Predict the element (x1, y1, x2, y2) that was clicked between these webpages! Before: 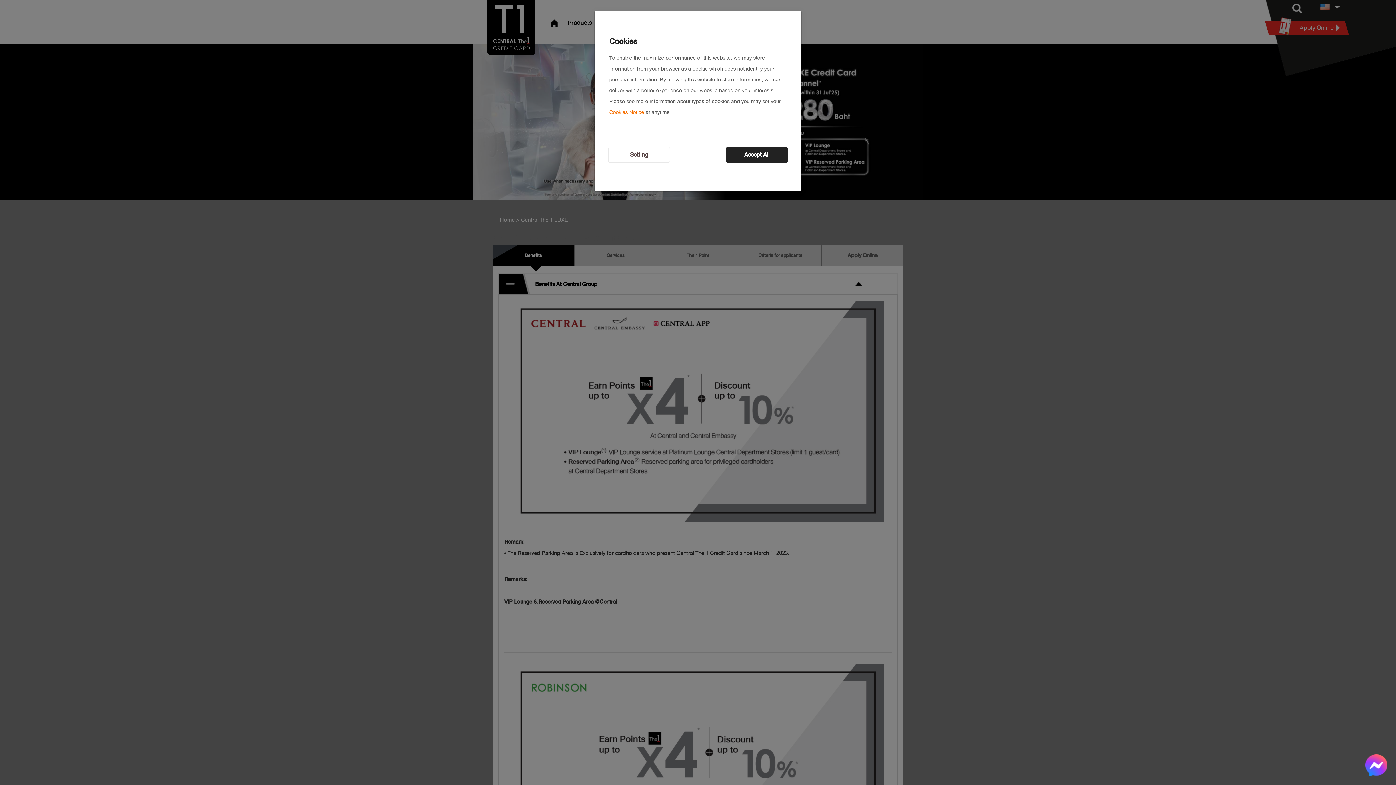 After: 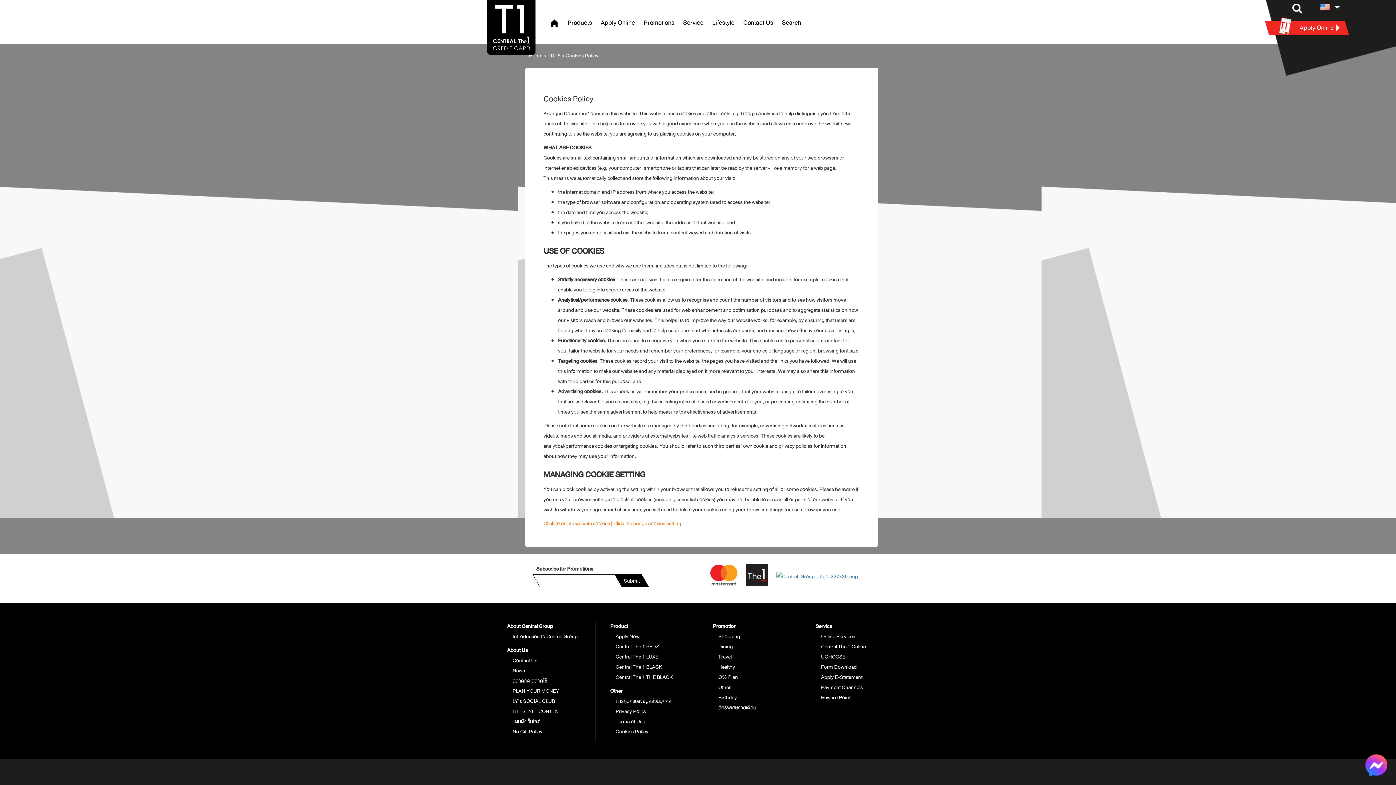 Action: label: Cookies Notice bbox: (609, 107, 644, 117)